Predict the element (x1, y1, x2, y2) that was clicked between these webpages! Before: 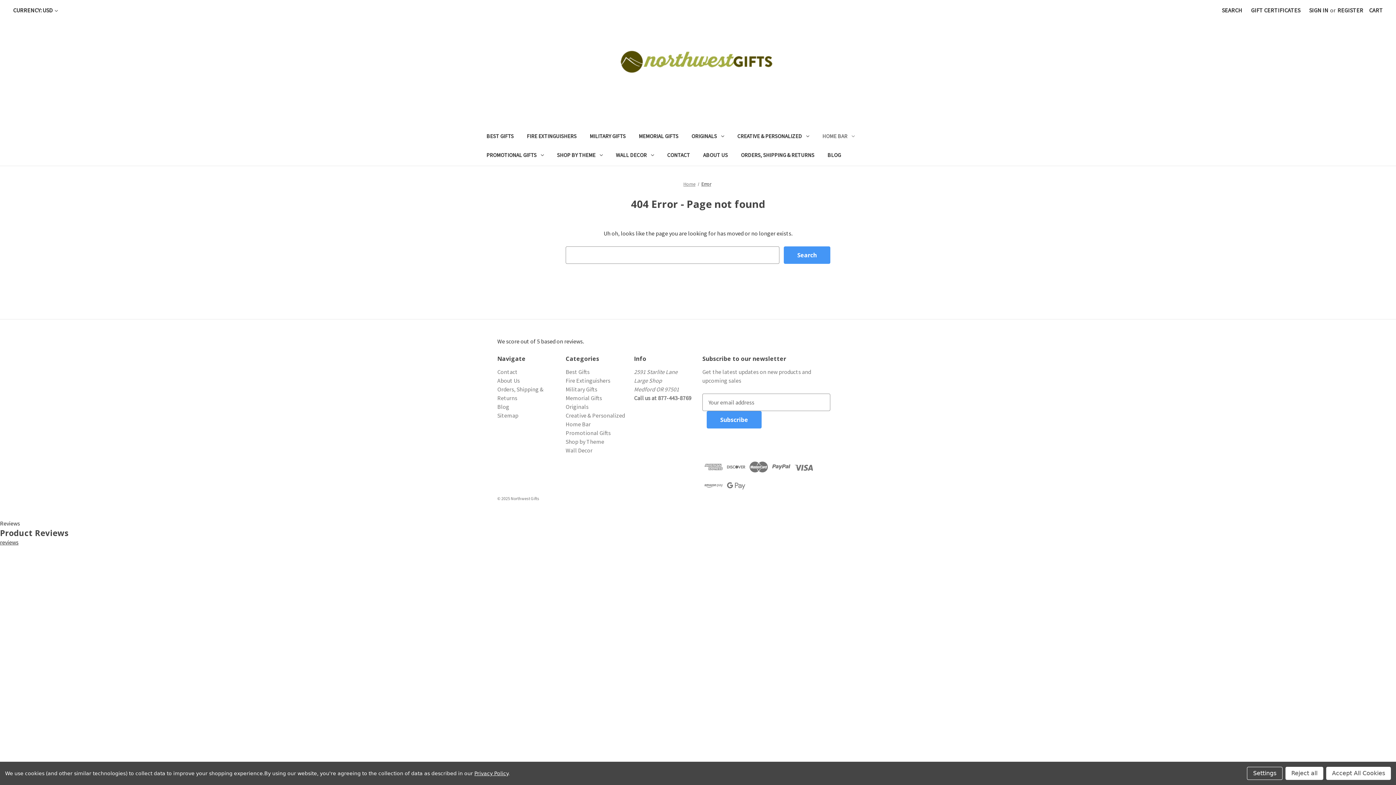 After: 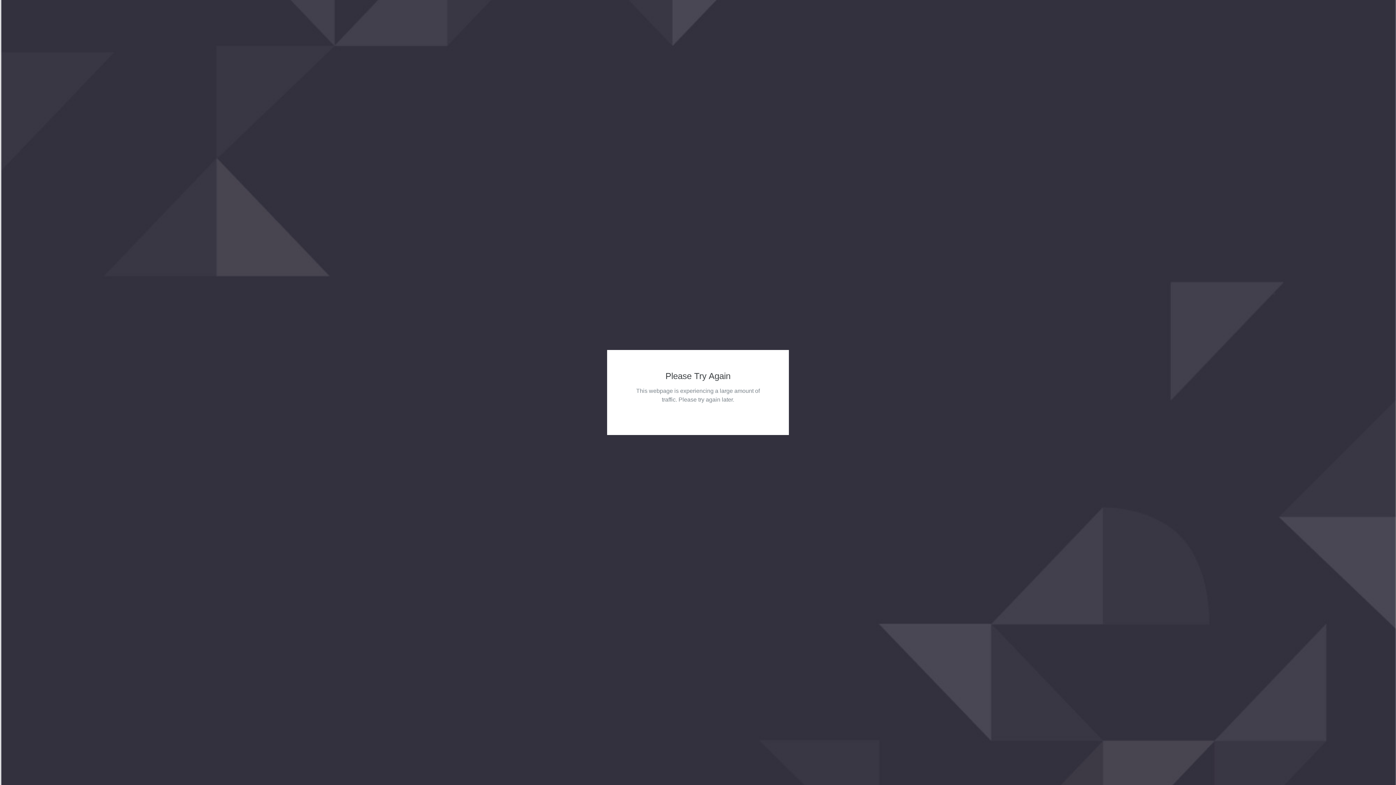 Action: bbox: (565, 377, 610, 384) label: Fire Extinguishers